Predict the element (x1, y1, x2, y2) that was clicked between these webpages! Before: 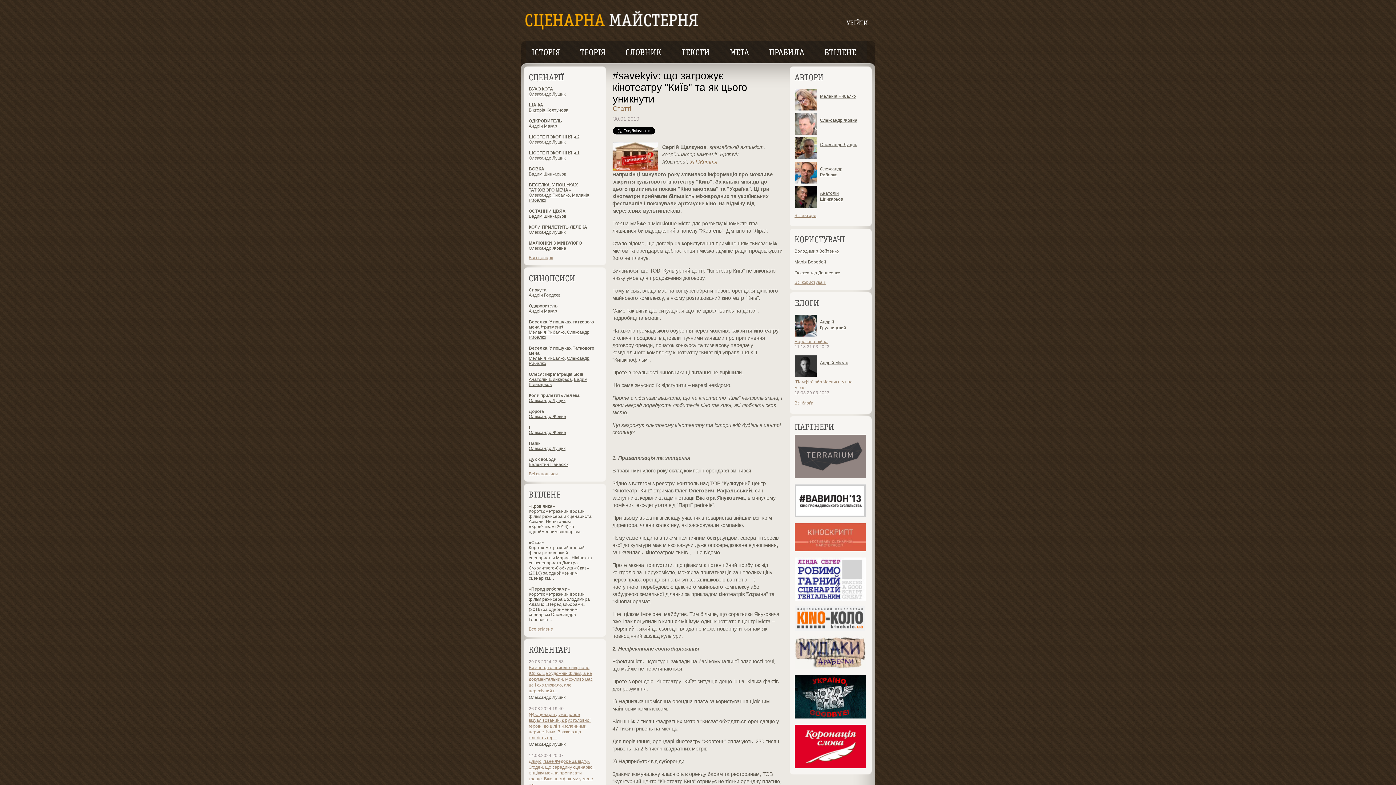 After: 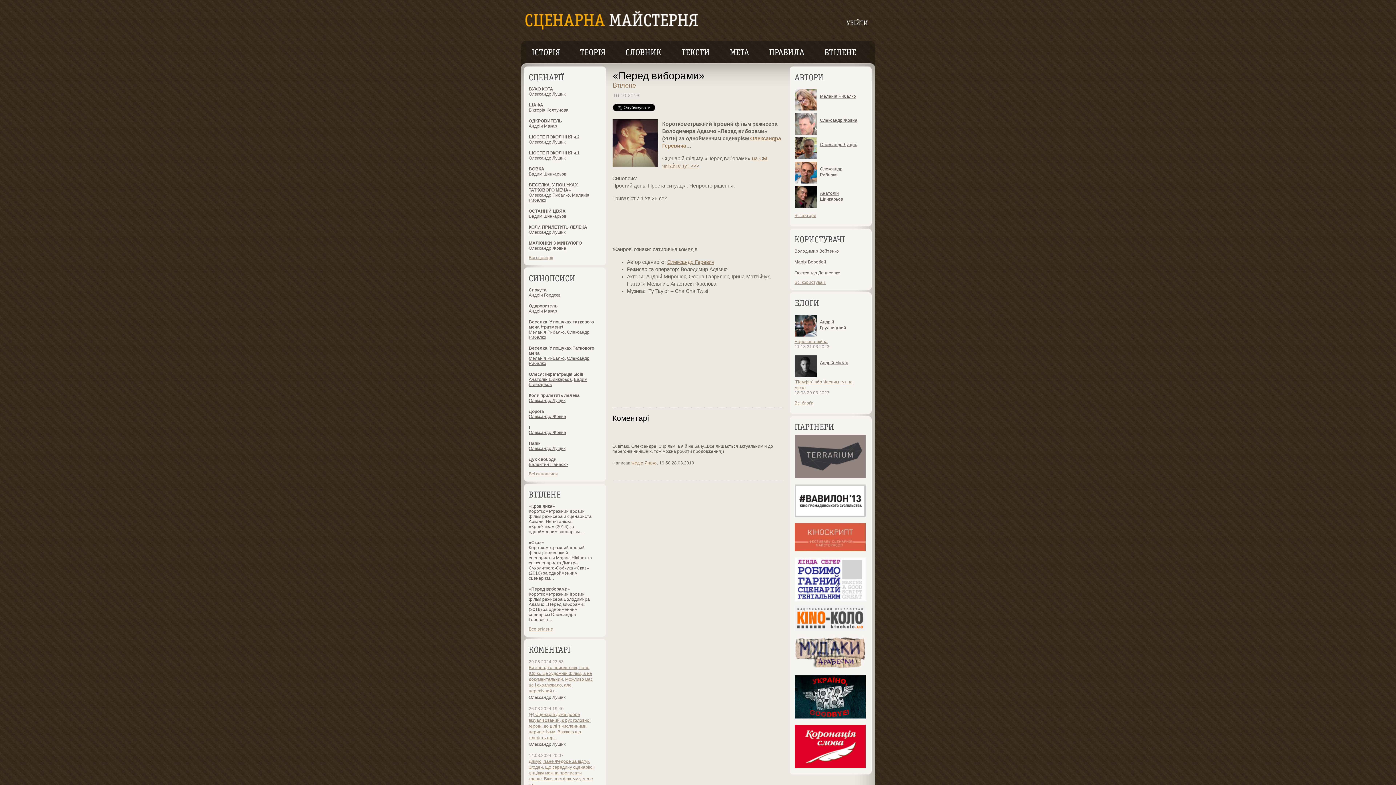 Action: label: «Перед виборами» bbox: (528, 586, 595, 592)